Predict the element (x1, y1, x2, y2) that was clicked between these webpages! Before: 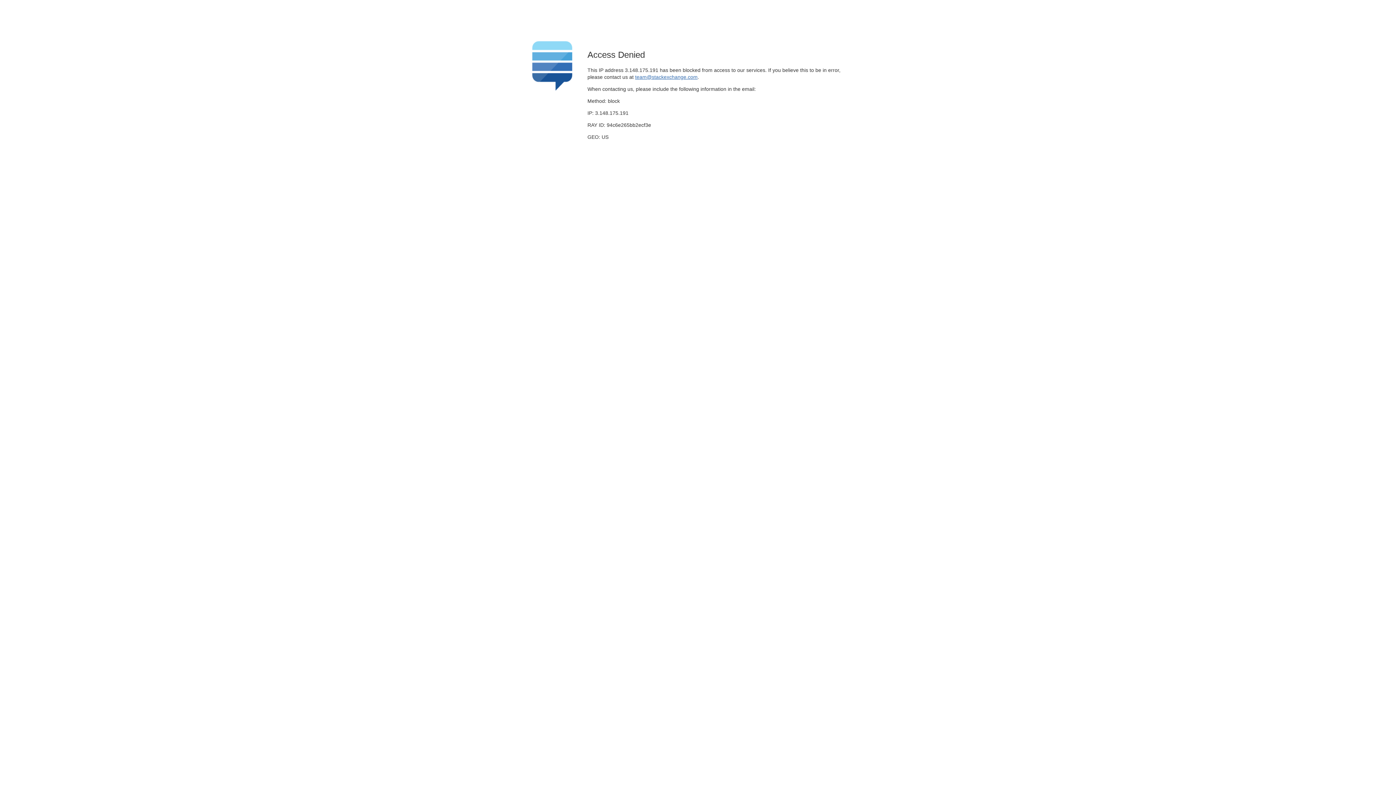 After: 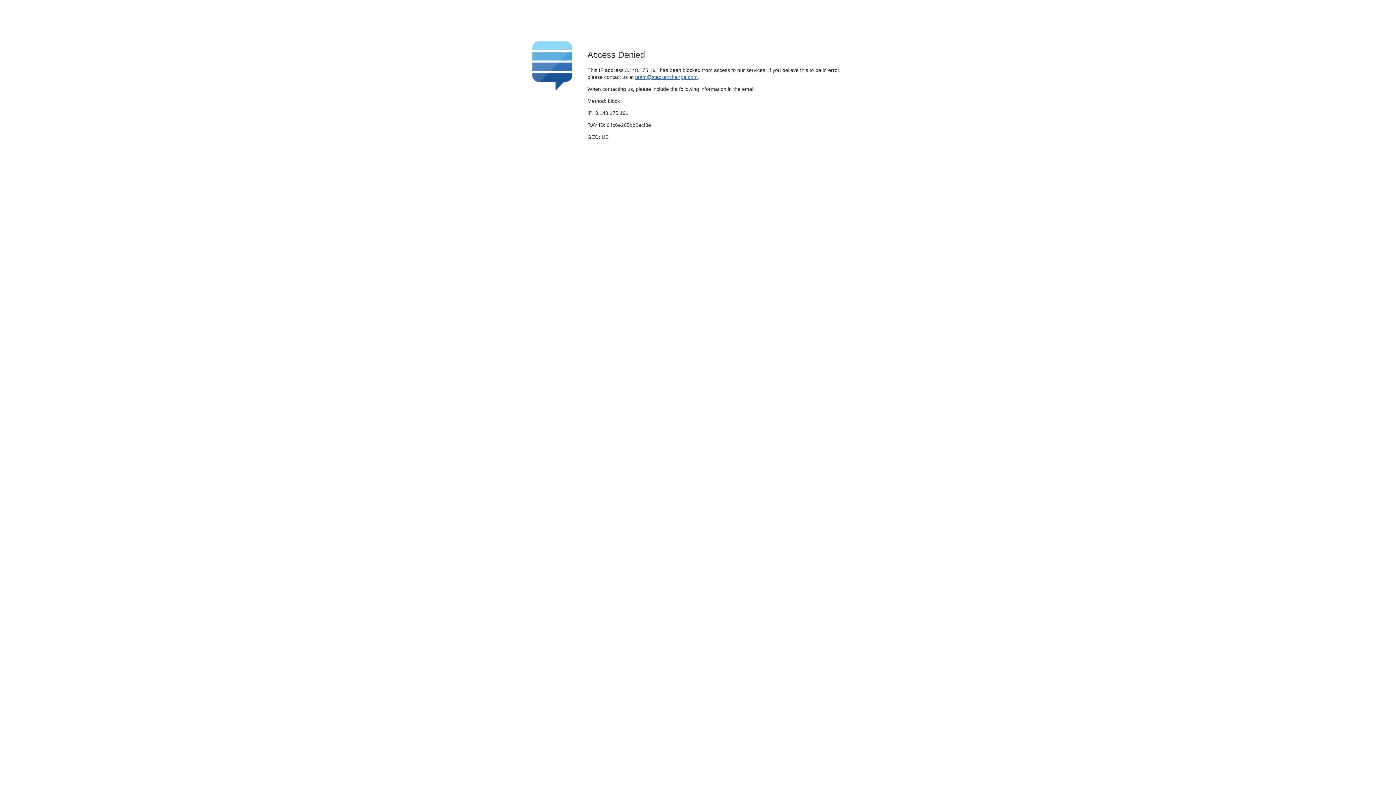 Action: label: team@stackexchange.com bbox: (635, 74, 697, 79)